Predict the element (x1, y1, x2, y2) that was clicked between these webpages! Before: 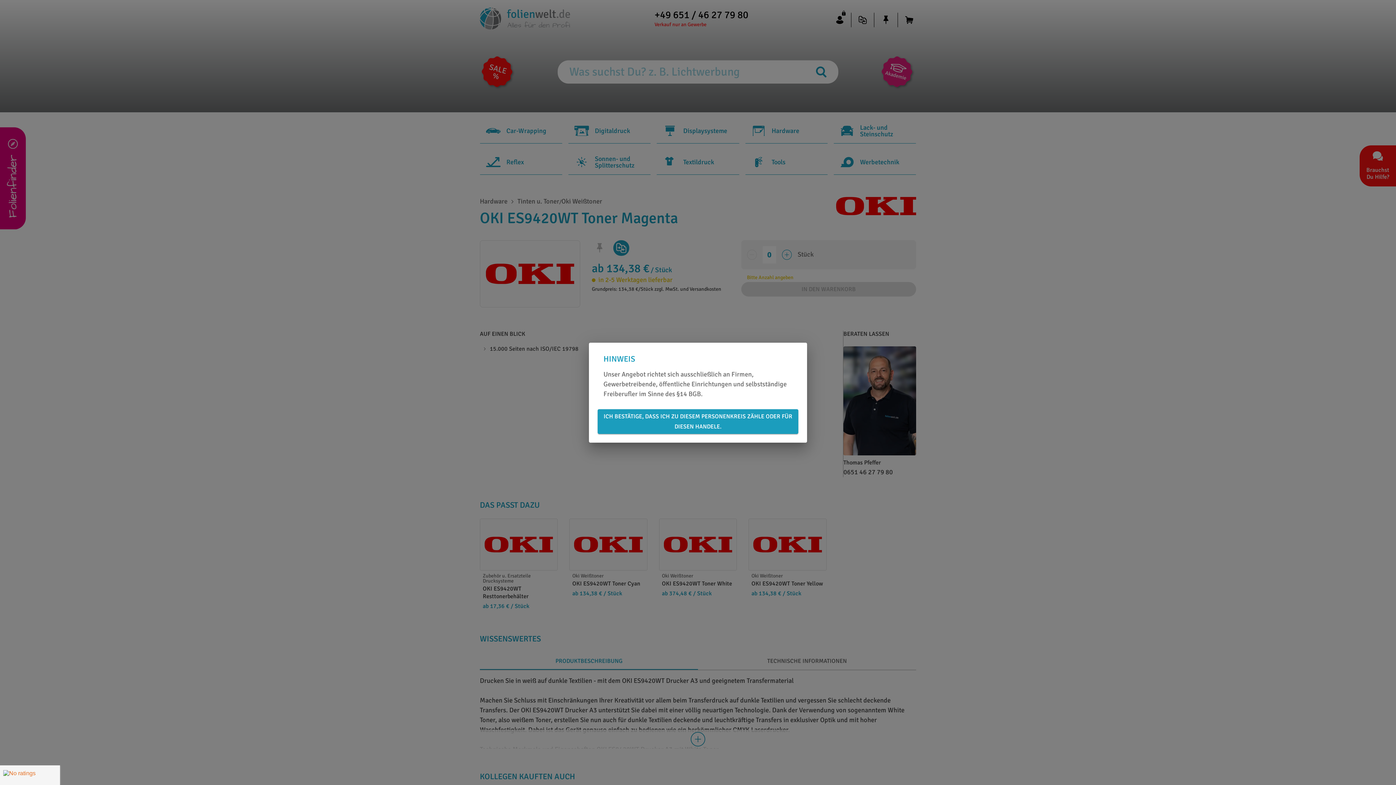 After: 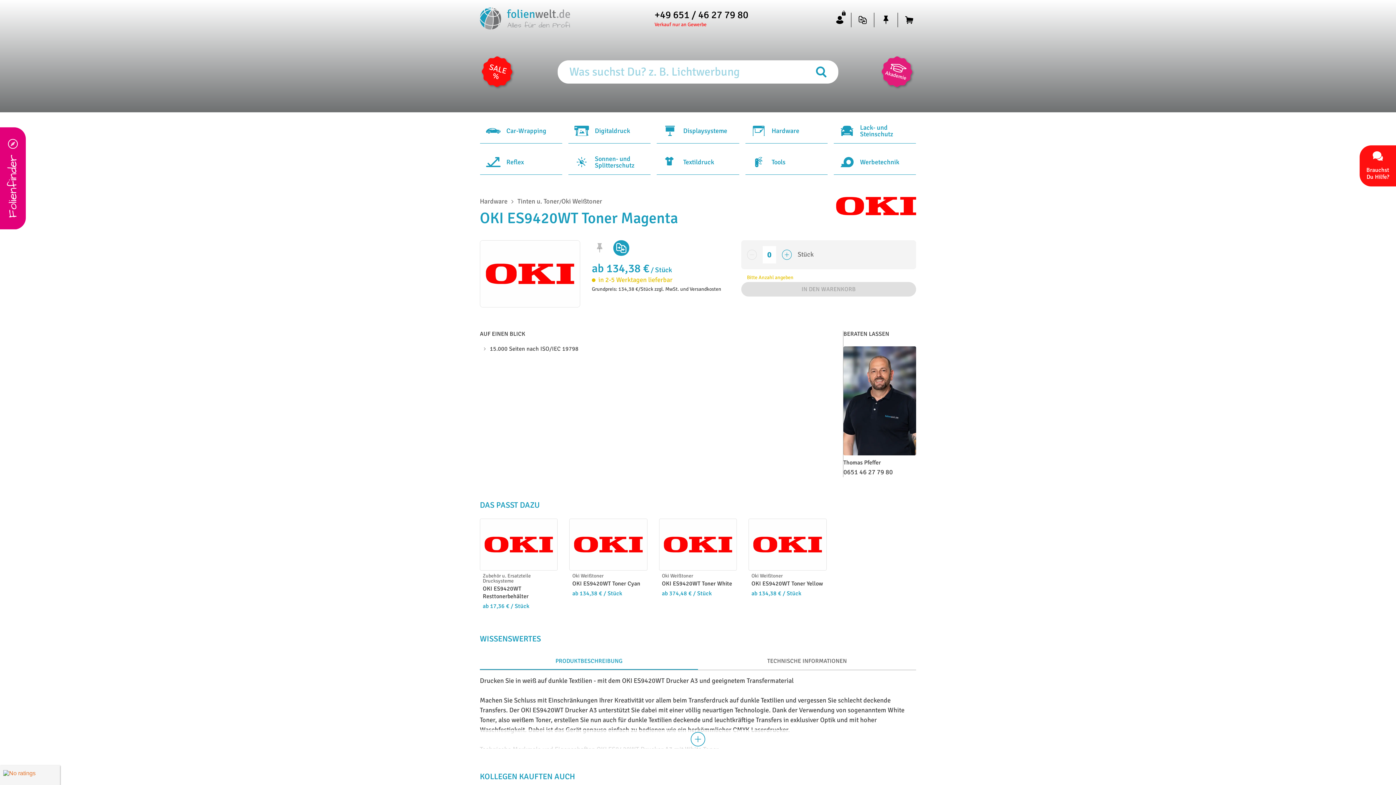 Action: label: ICH BESTÄTIGE, DASS ICH ZU DIESEM PERSONENKREIS ZÄHLE ODER FÜR DIESEN HANDELE. bbox: (597, 409, 798, 434)